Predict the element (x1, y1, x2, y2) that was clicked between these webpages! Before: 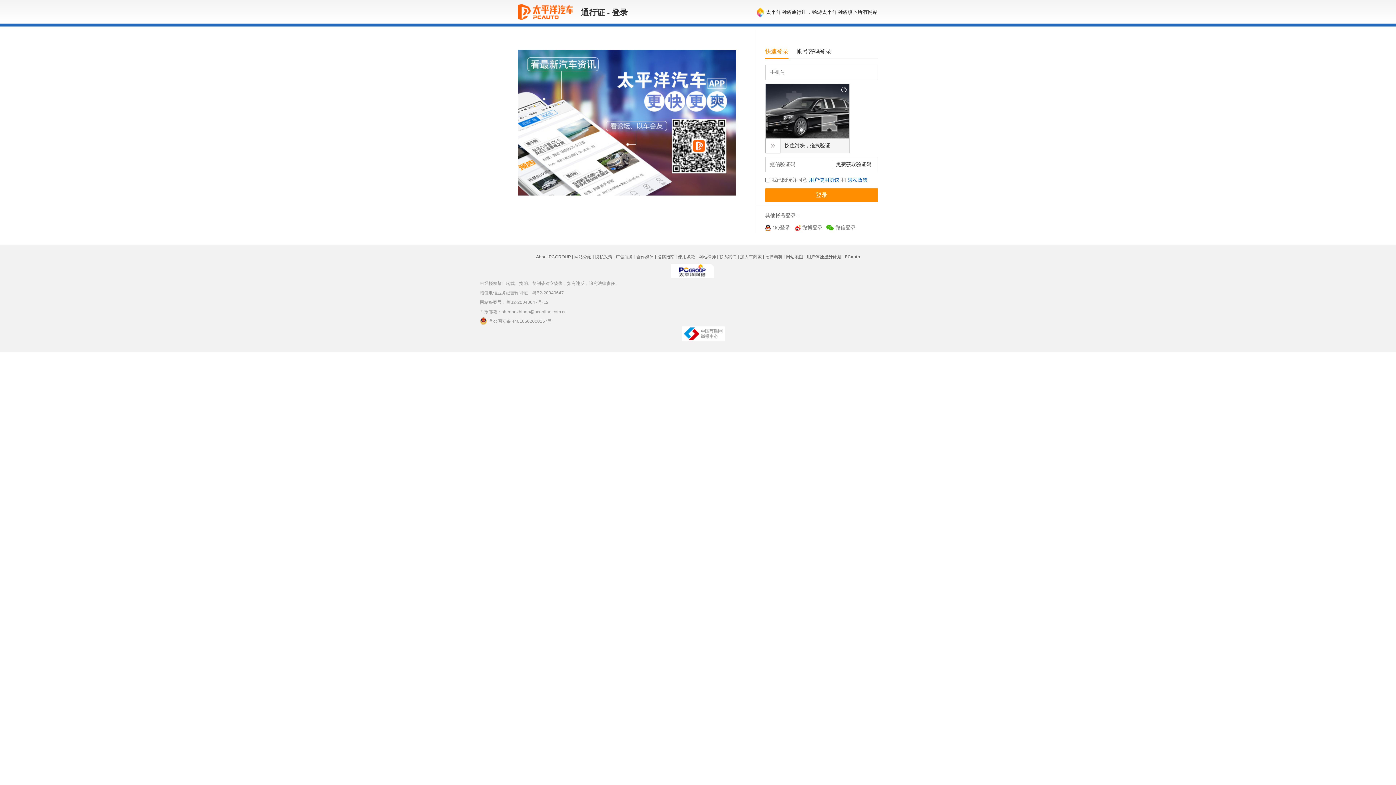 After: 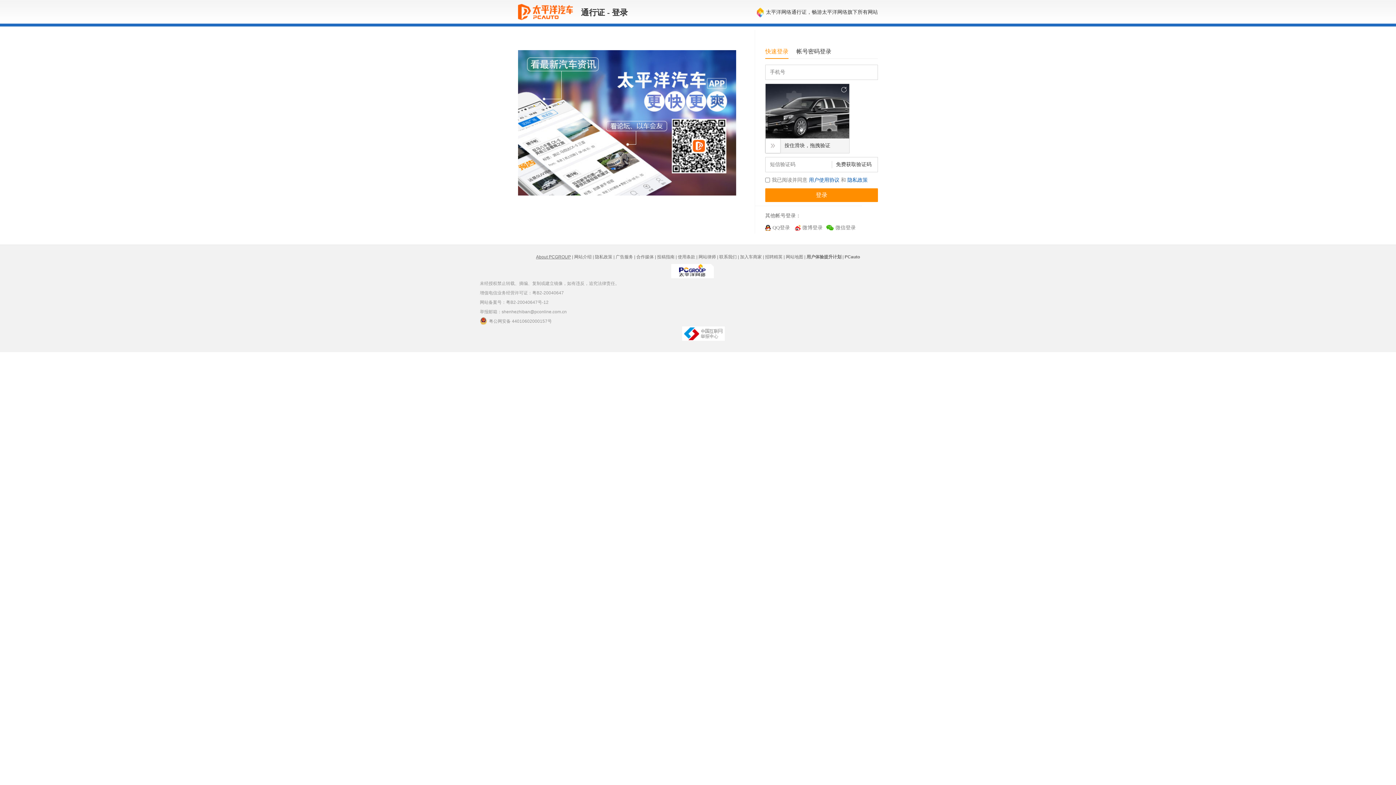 Action: label: About PCGROUP bbox: (536, 254, 571, 259)